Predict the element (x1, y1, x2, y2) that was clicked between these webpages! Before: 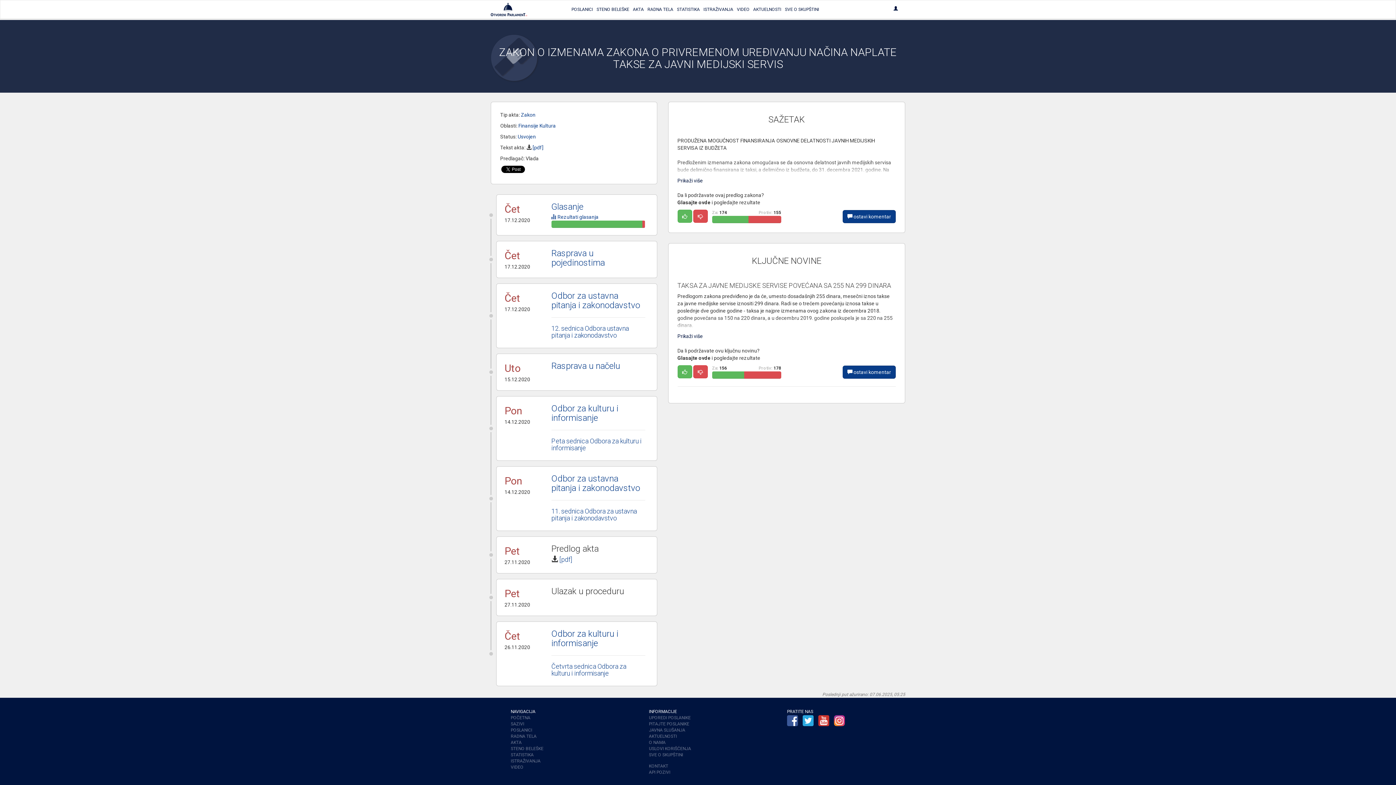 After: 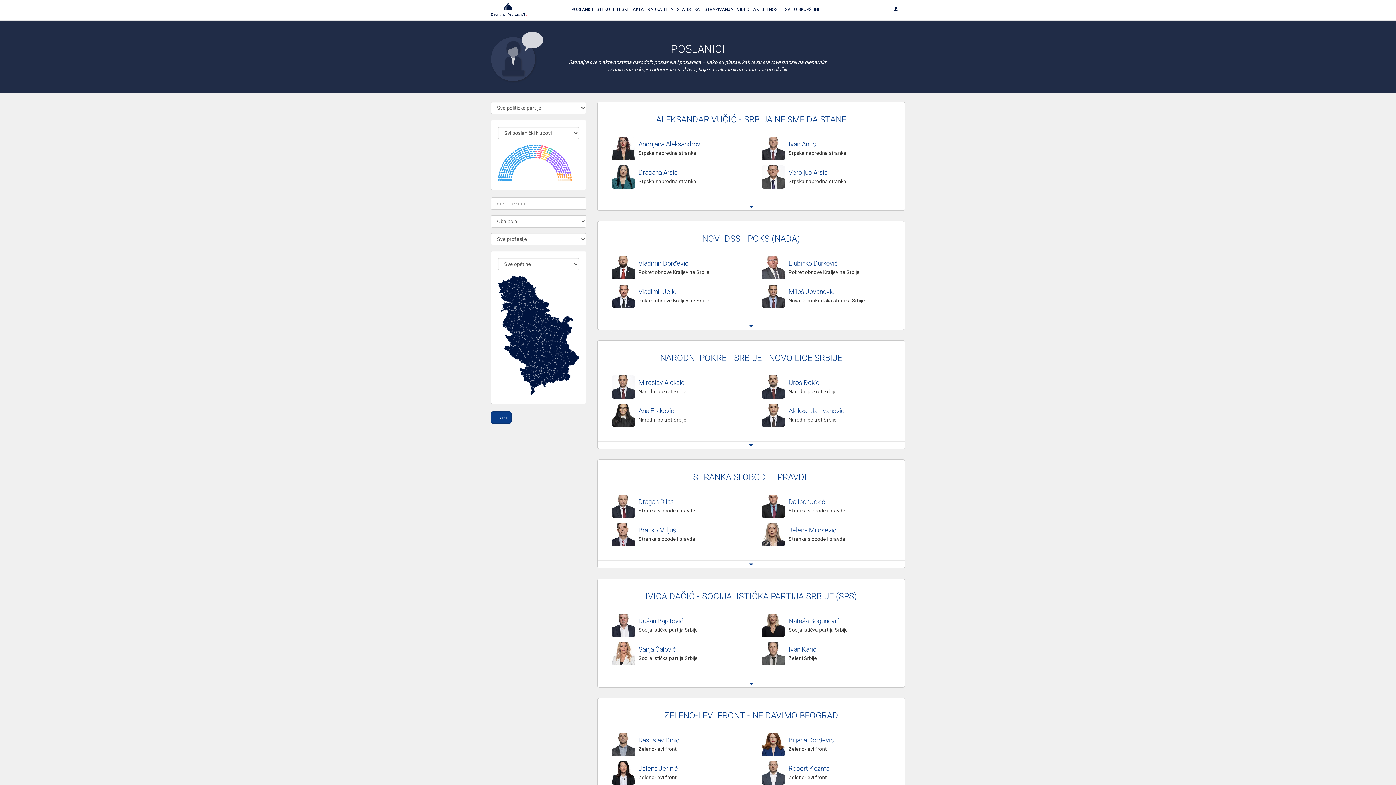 Action: label: POSLANICI bbox: (510, 728, 532, 733)